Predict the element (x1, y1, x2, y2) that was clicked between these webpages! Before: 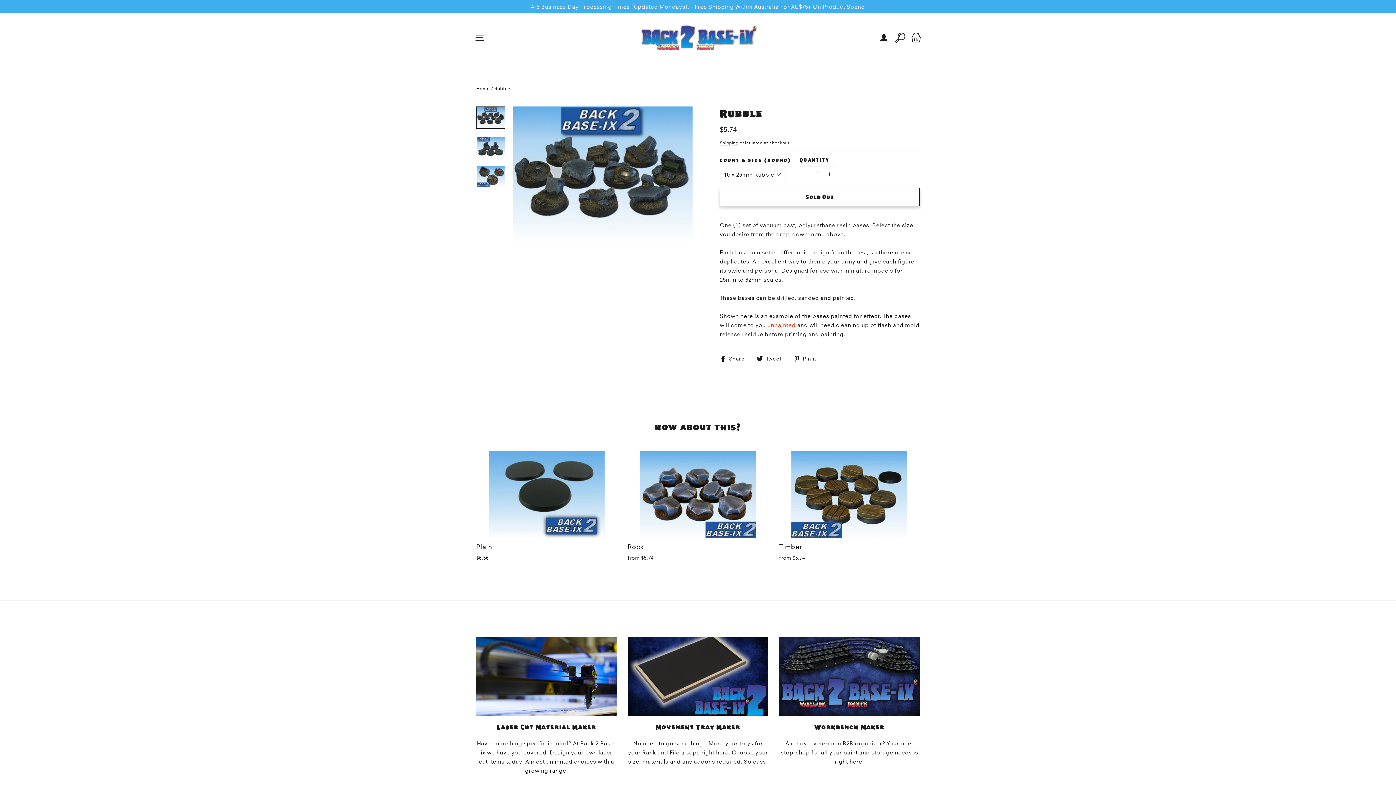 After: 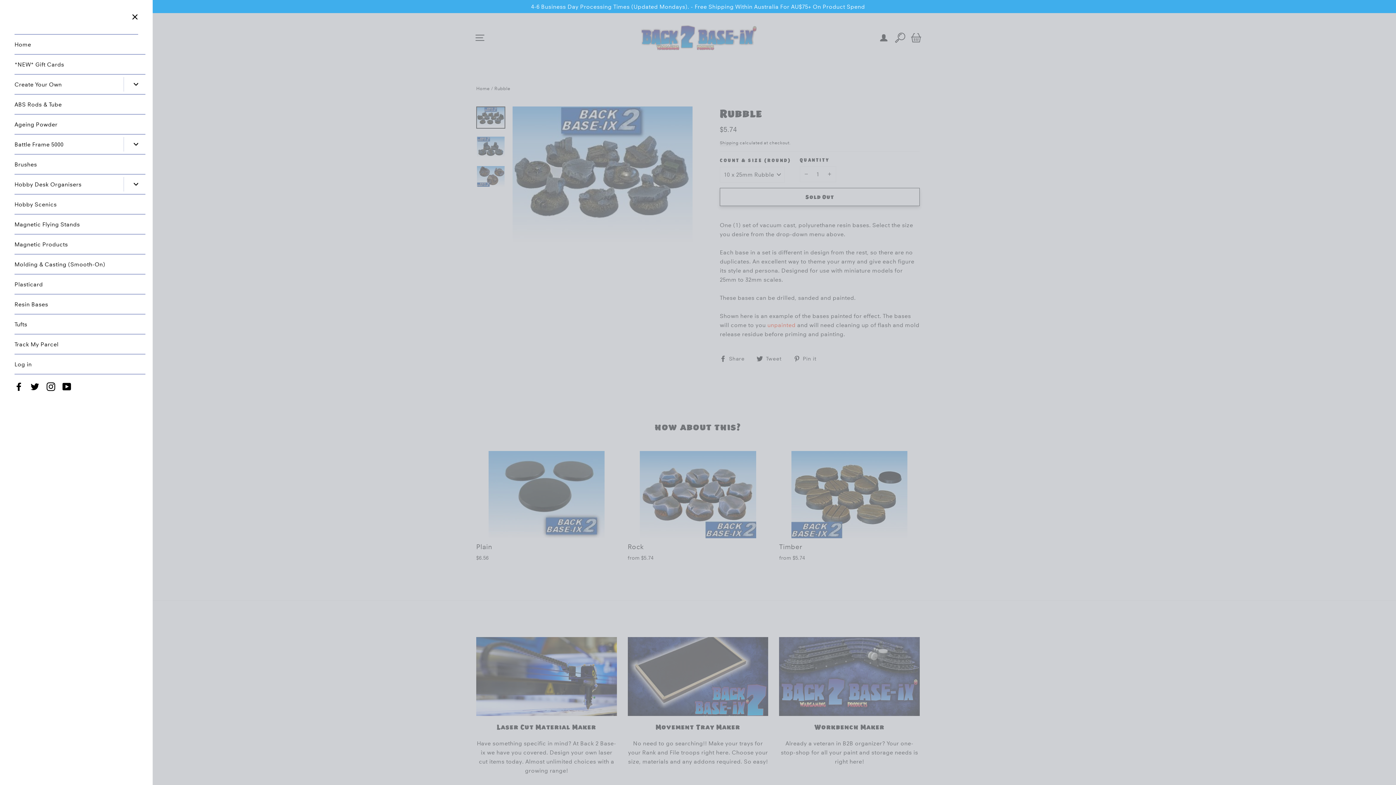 Action: label: Site navigation bbox: (472, 29, 488, 46)